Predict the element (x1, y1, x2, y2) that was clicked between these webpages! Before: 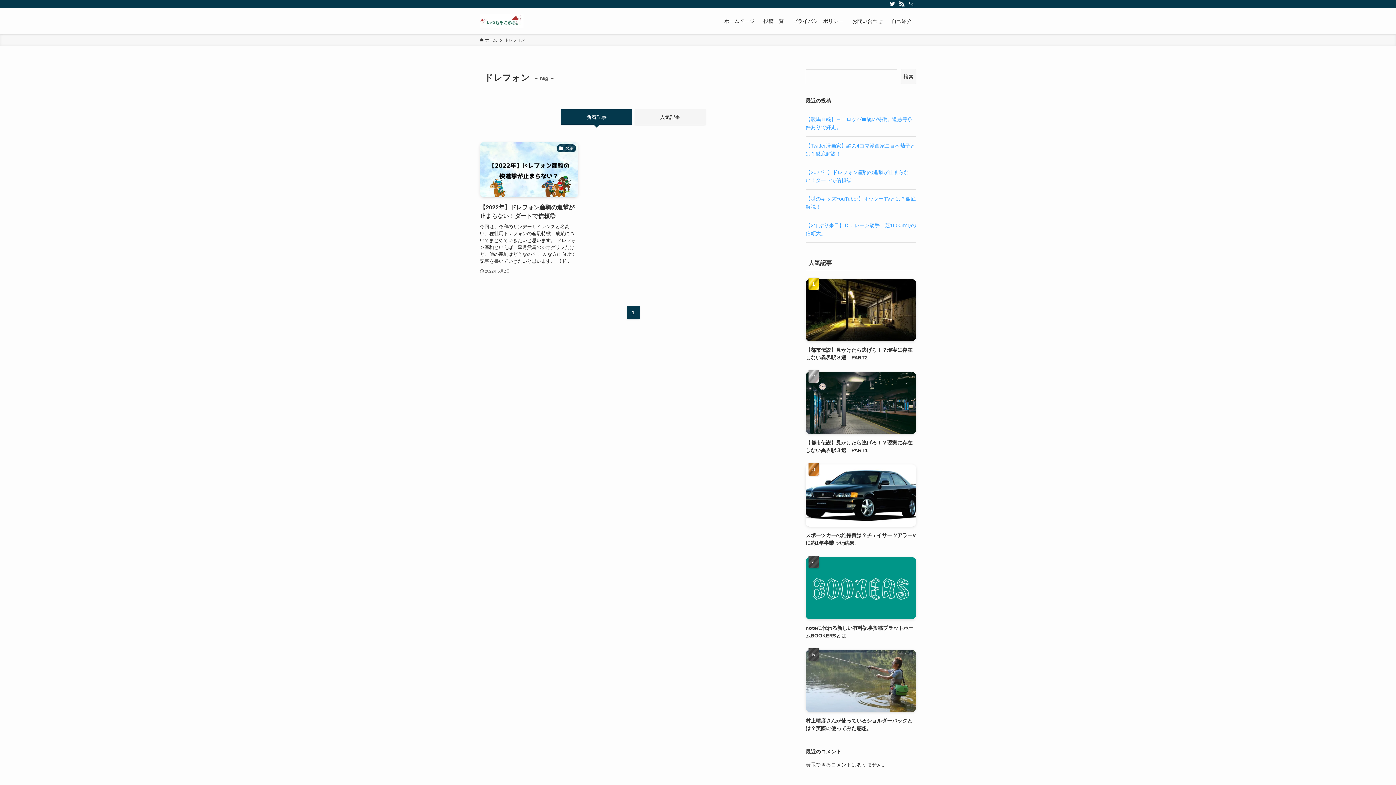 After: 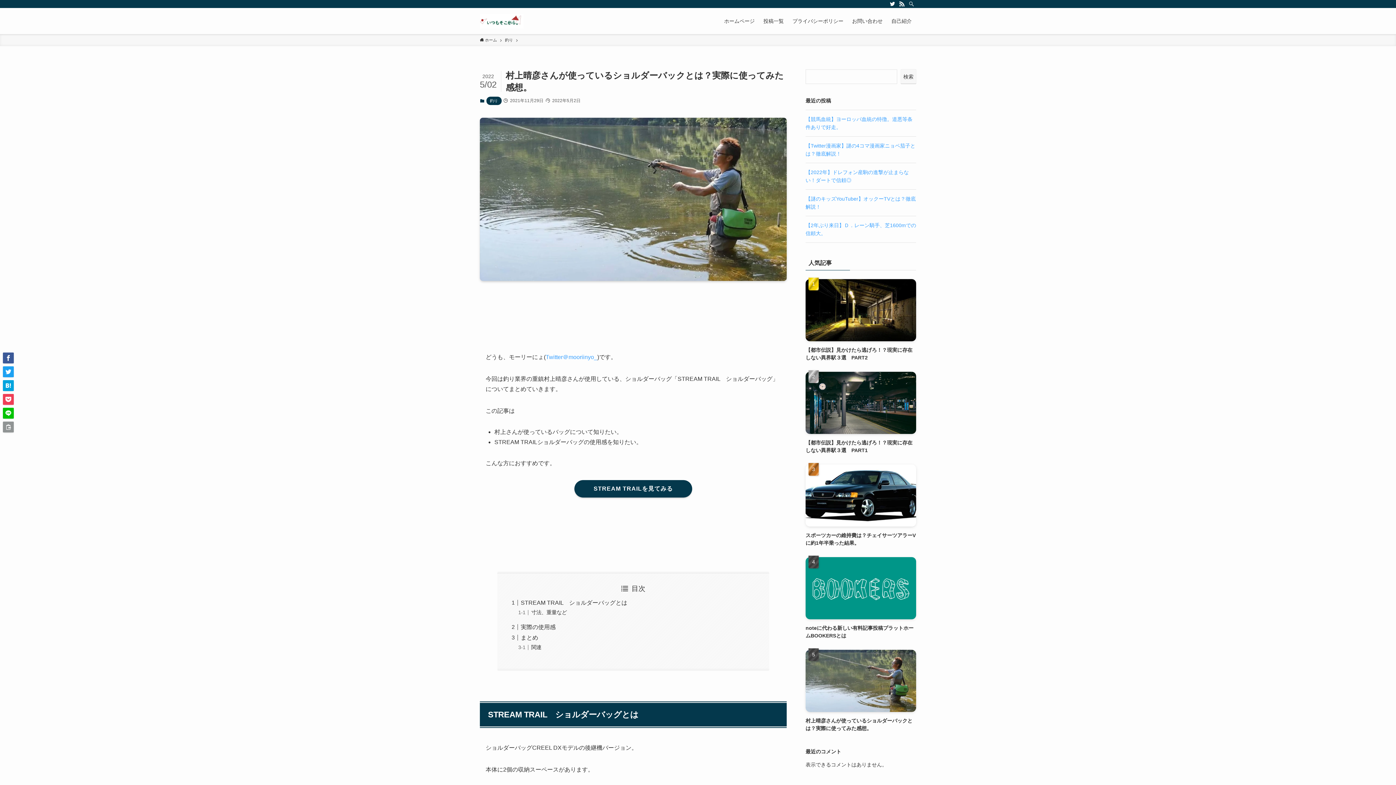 Action: bbox: (805, 650, 916, 732) label: 村上晴彦さんが使っているショルダーバックとは？実際に使ってみた感想。